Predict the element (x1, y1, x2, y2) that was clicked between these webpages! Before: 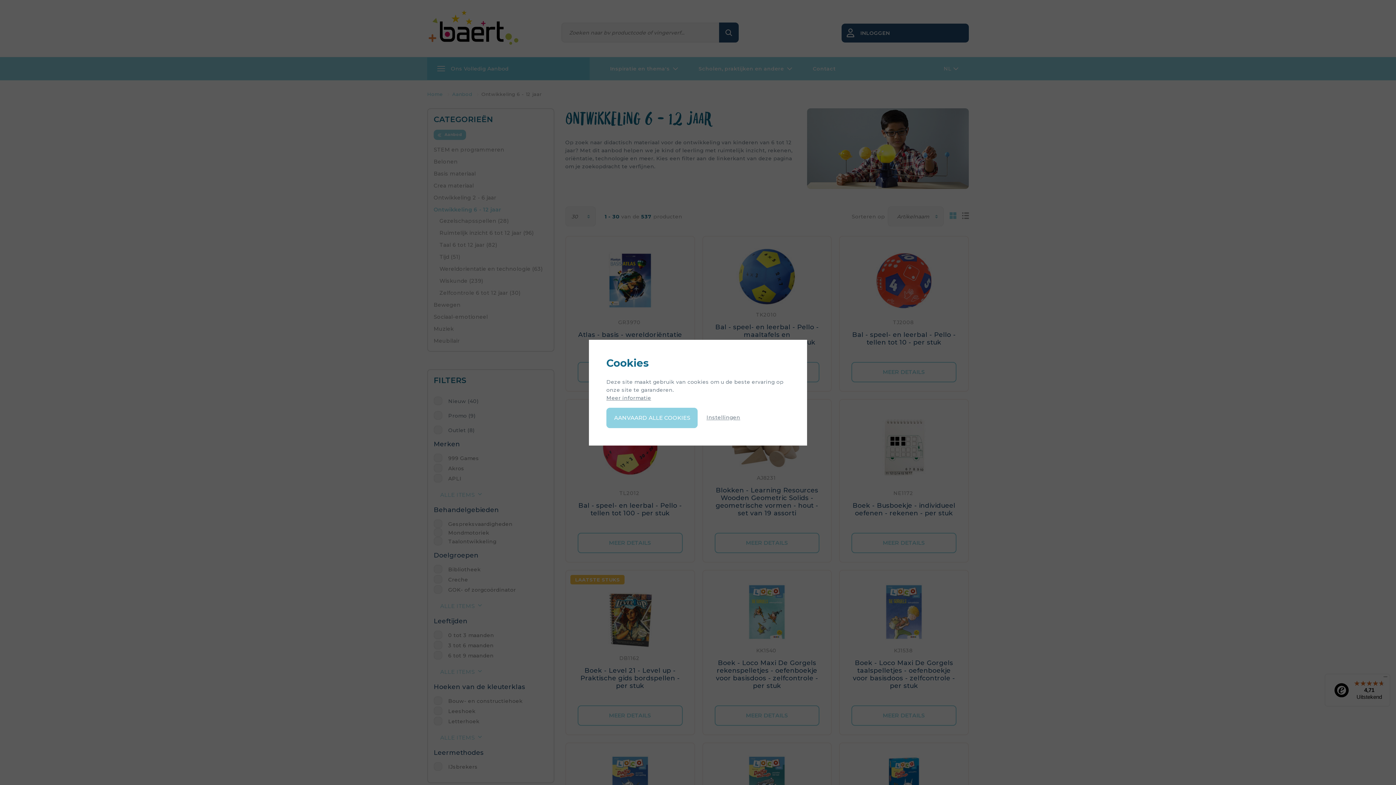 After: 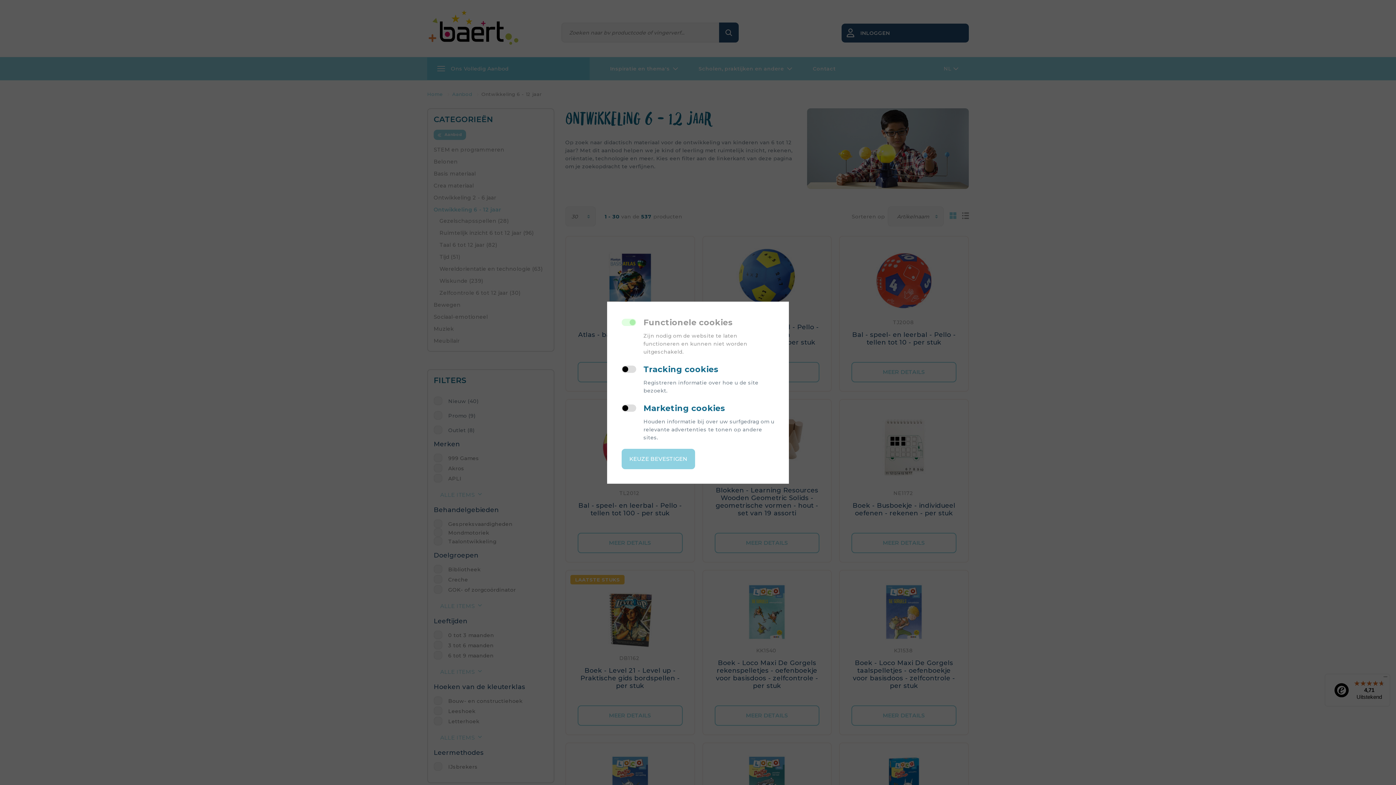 Action: bbox: (706, 414, 740, 420) label: Instellingen